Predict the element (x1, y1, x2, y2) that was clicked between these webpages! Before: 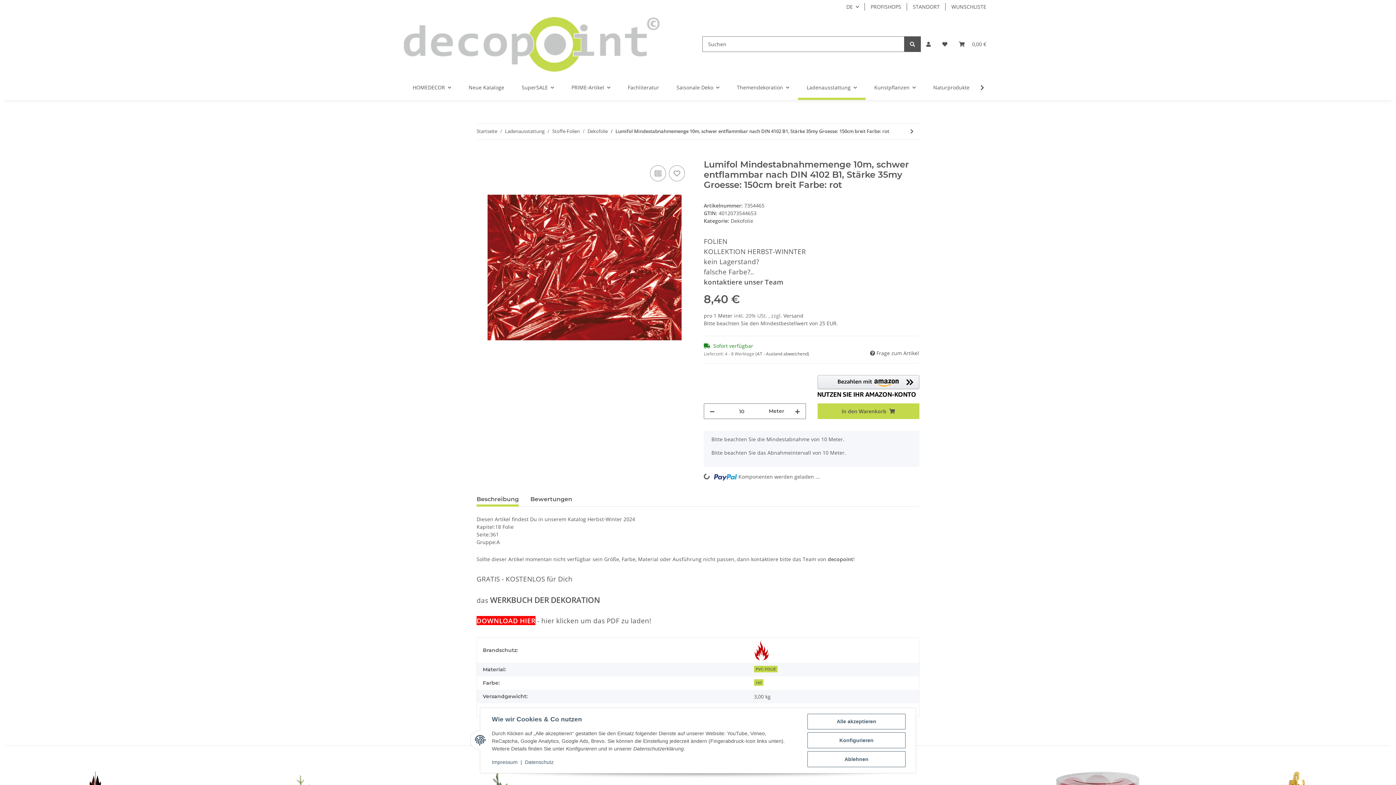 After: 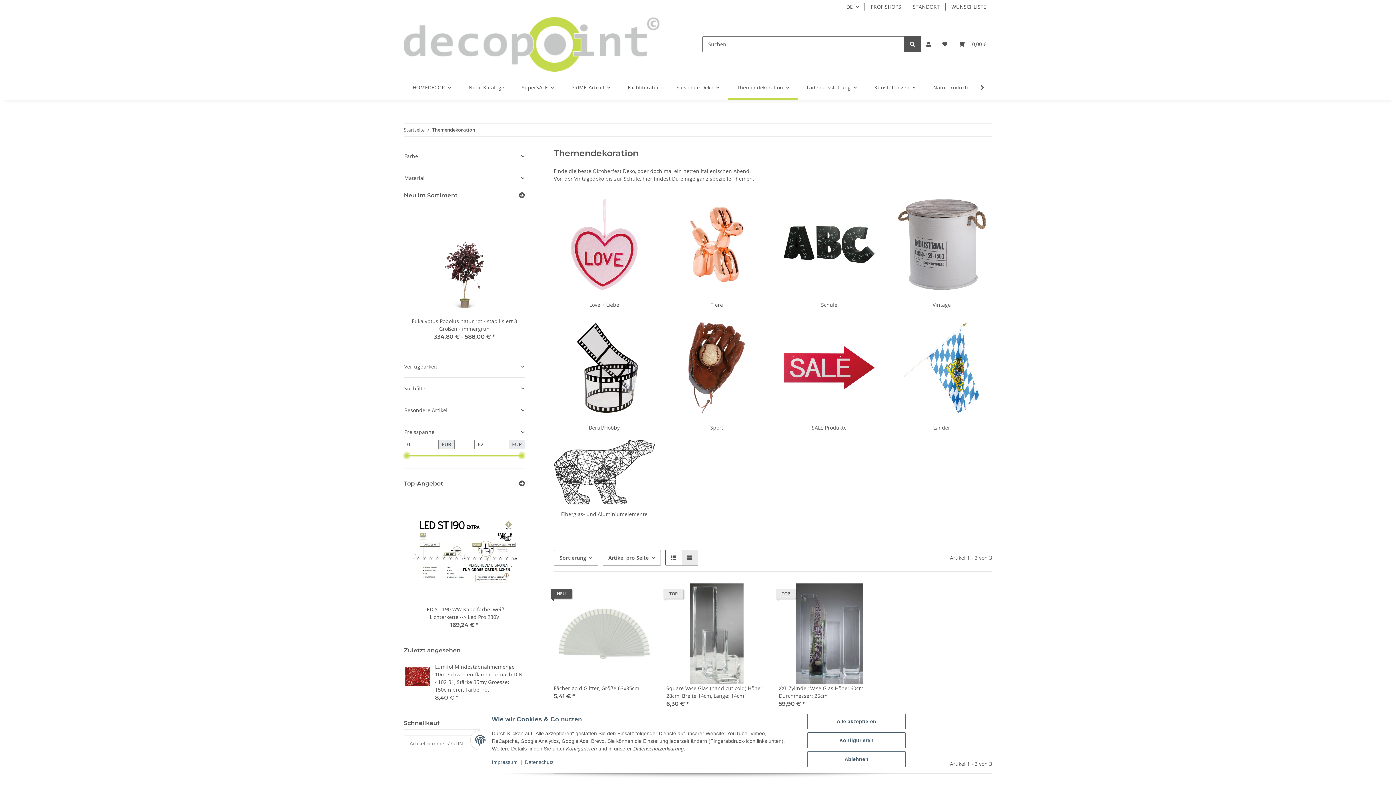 Action: label: Themendekoration bbox: (728, 74, 798, 100)